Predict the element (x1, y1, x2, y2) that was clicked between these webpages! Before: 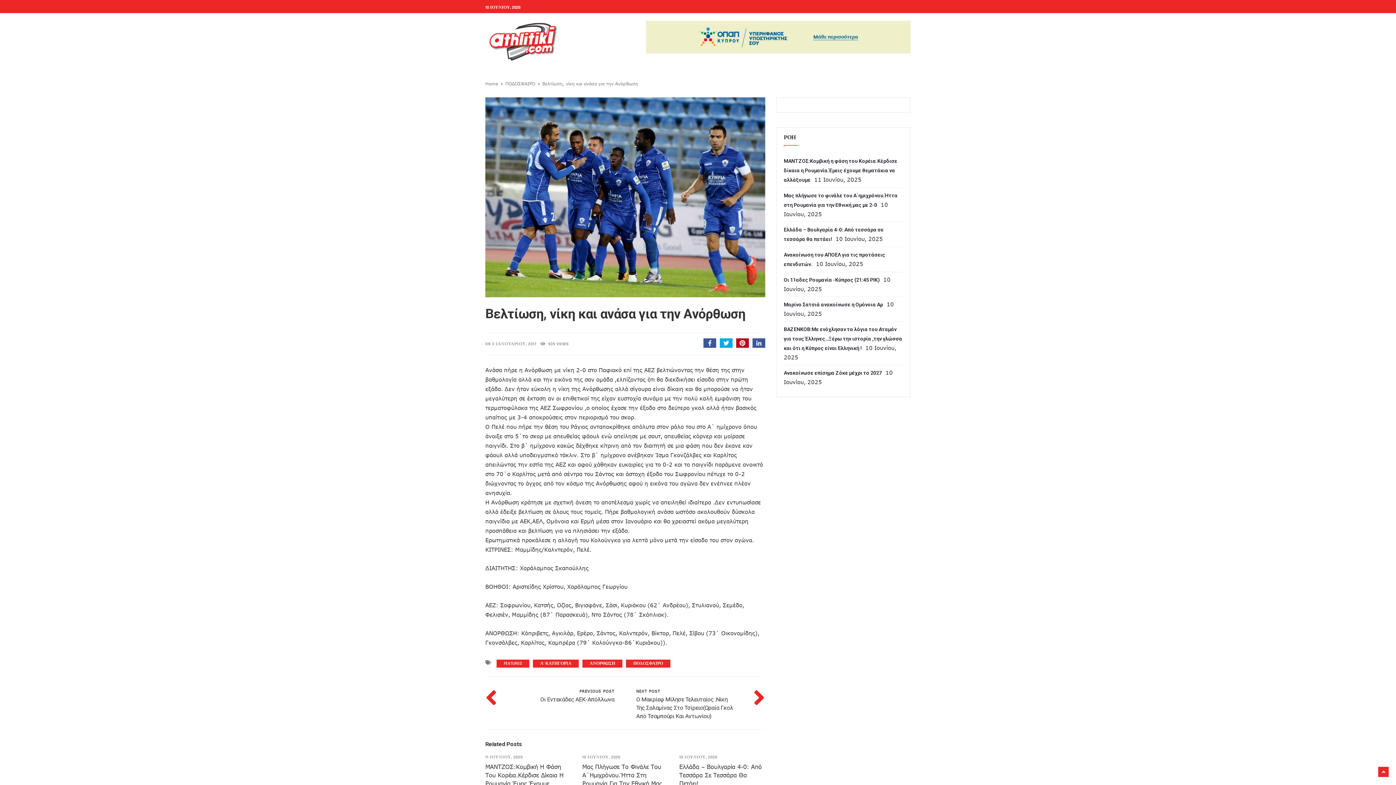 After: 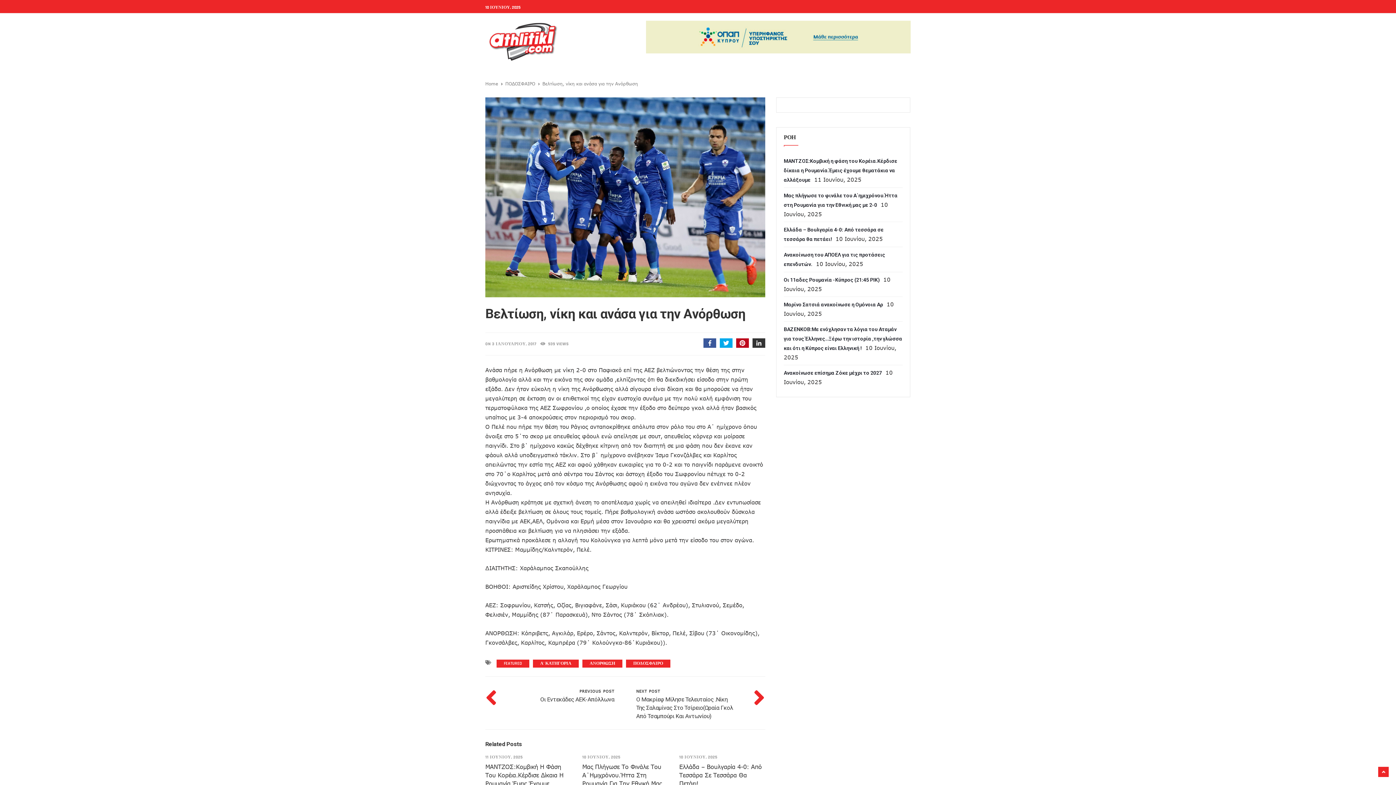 Action: bbox: (752, 338, 765, 347)